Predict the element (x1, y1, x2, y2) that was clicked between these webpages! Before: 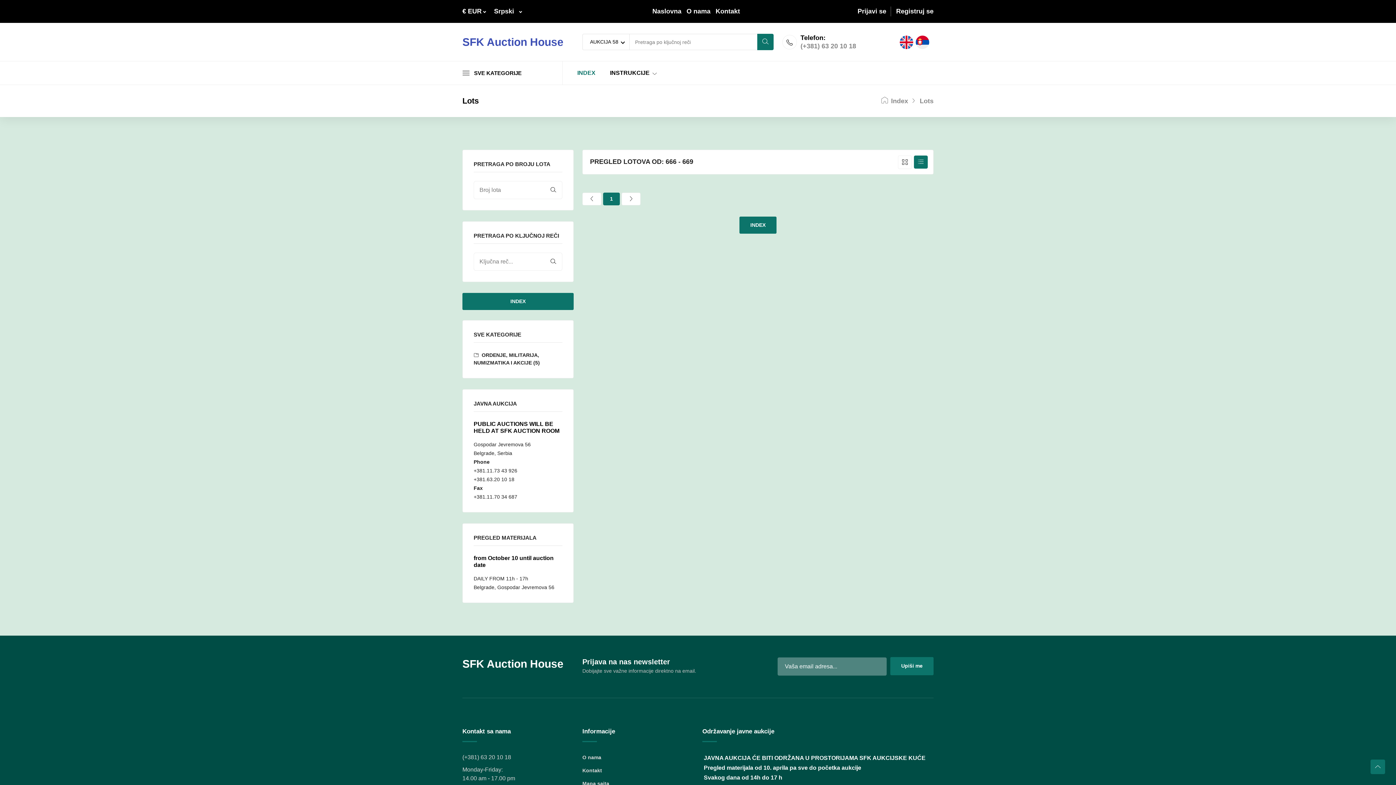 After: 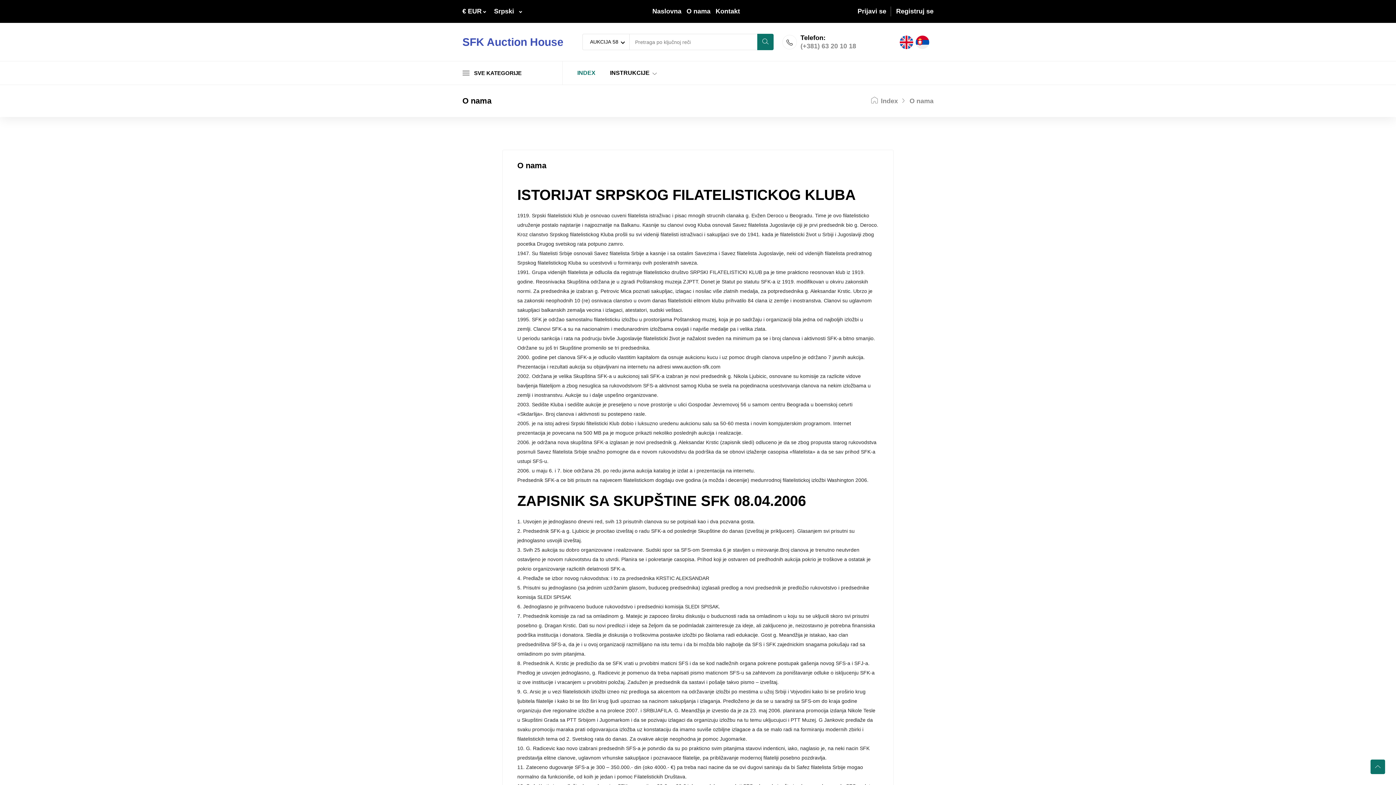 Action: label: O nama bbox: (582, 754, 601, 761)